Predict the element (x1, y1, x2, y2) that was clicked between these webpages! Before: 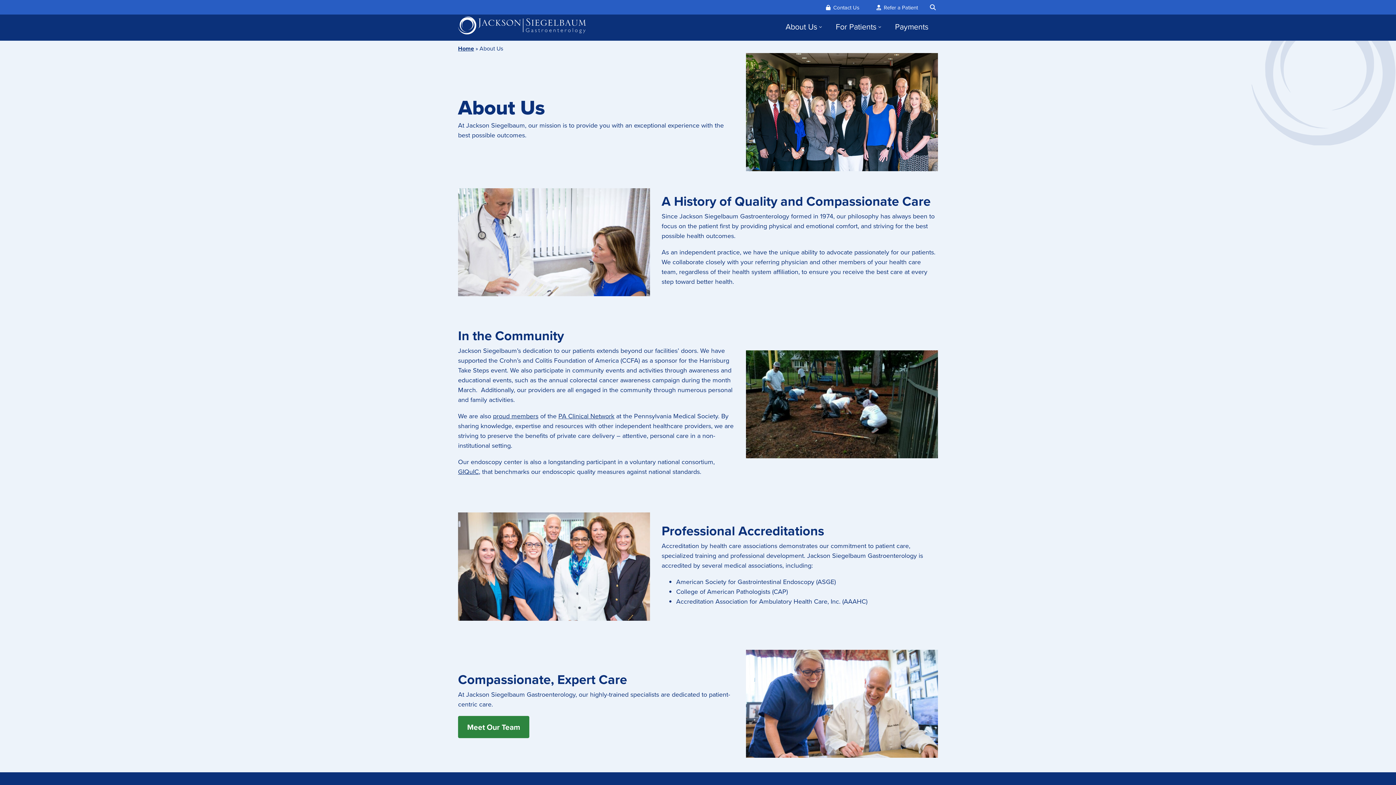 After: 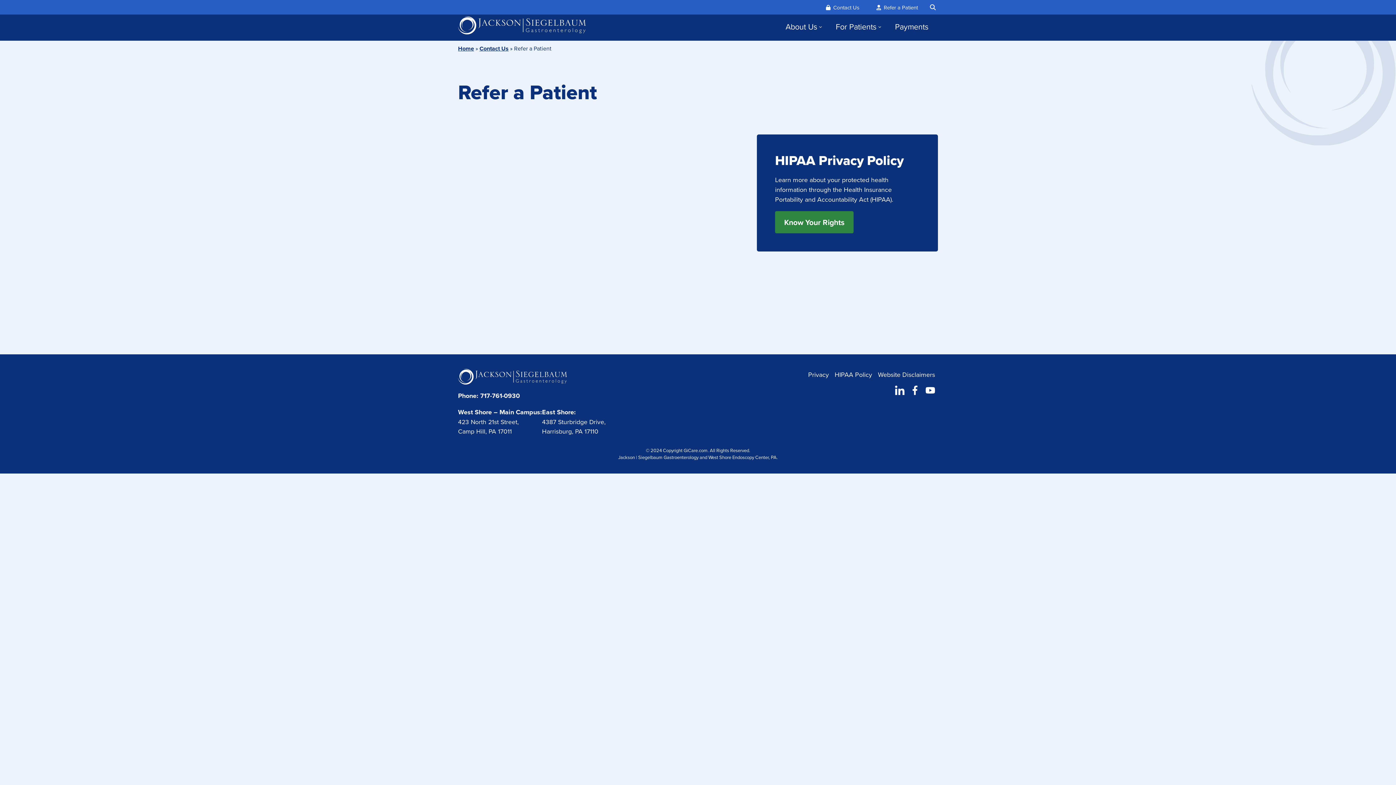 Action: label: Refer a Patient bbox: (881, 1, 920, 13)